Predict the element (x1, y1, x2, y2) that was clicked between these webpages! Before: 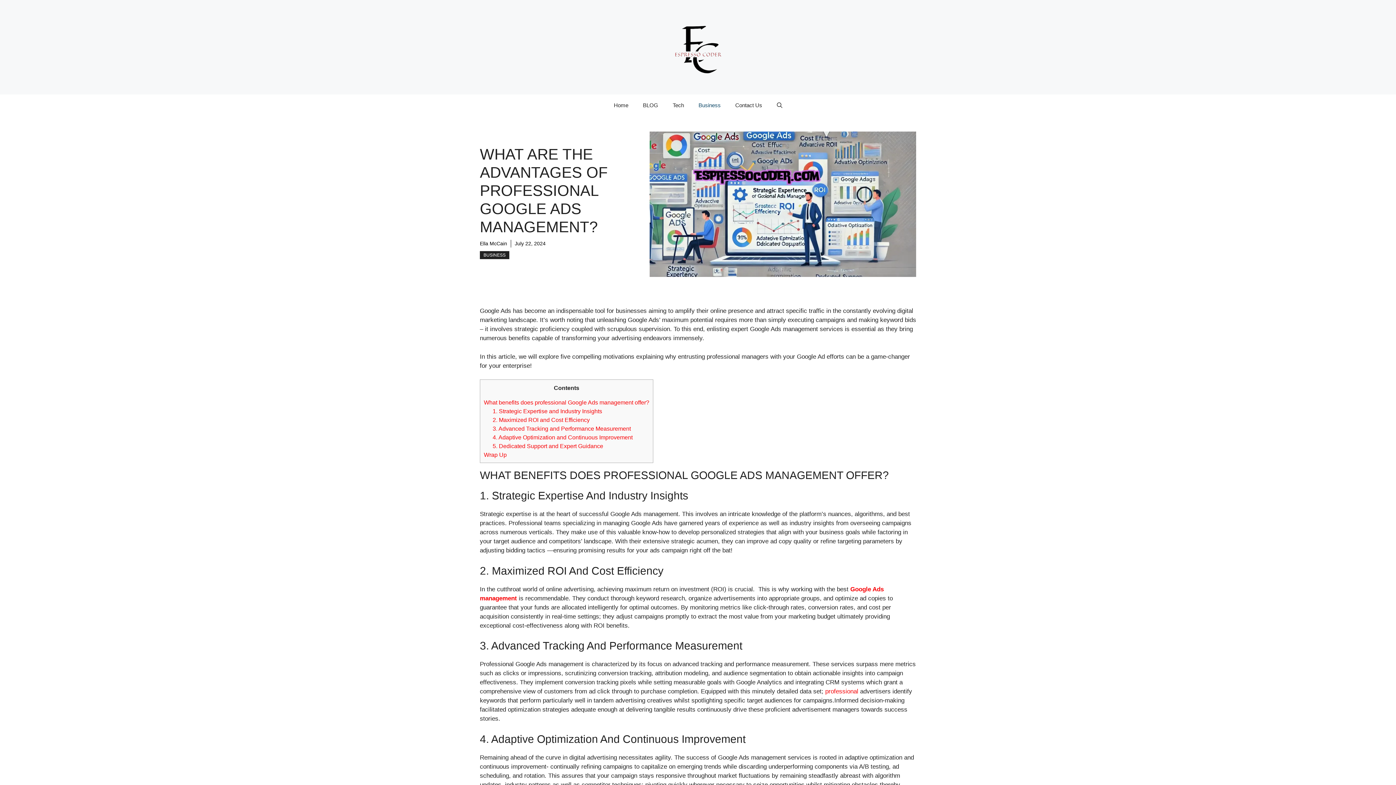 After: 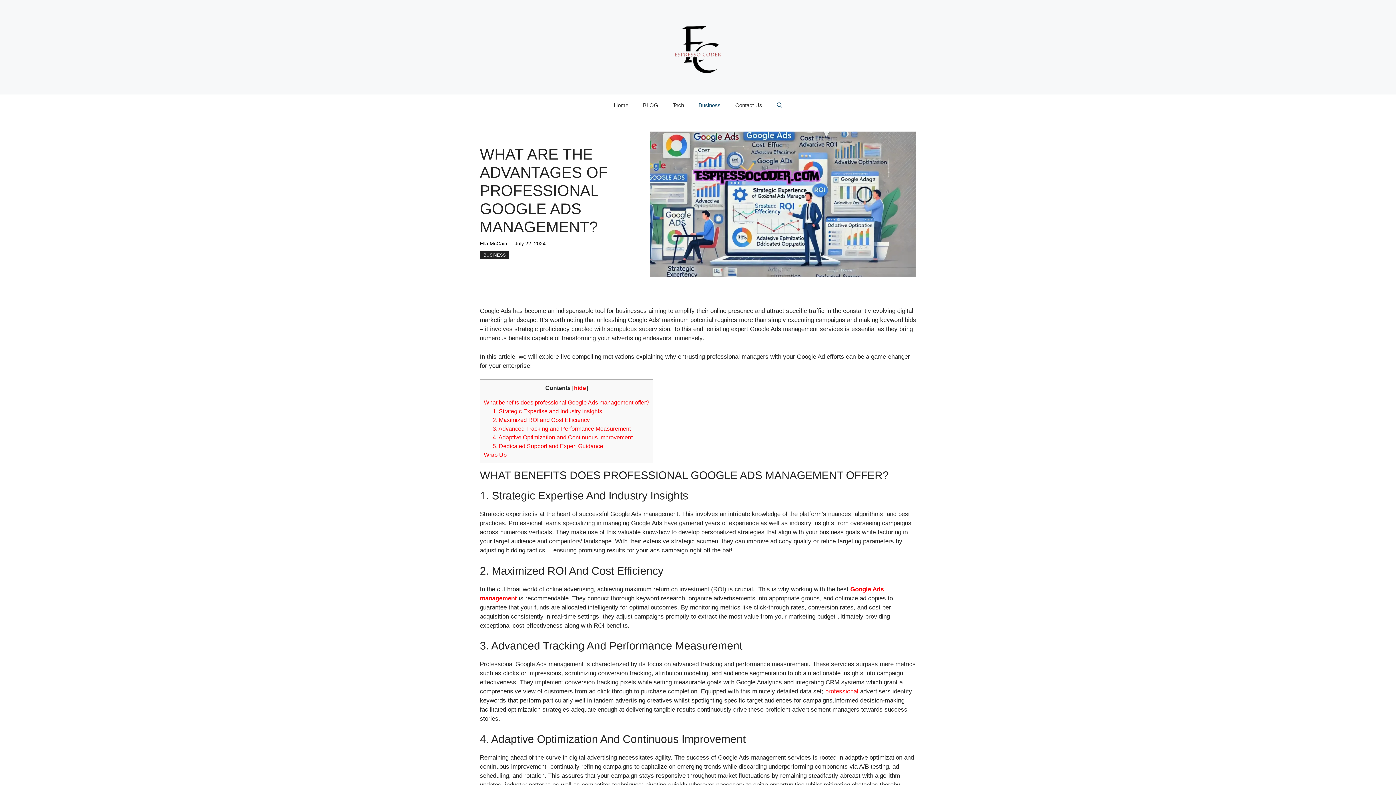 Action: bbox: (769, 94, 789, 116) label: Open search